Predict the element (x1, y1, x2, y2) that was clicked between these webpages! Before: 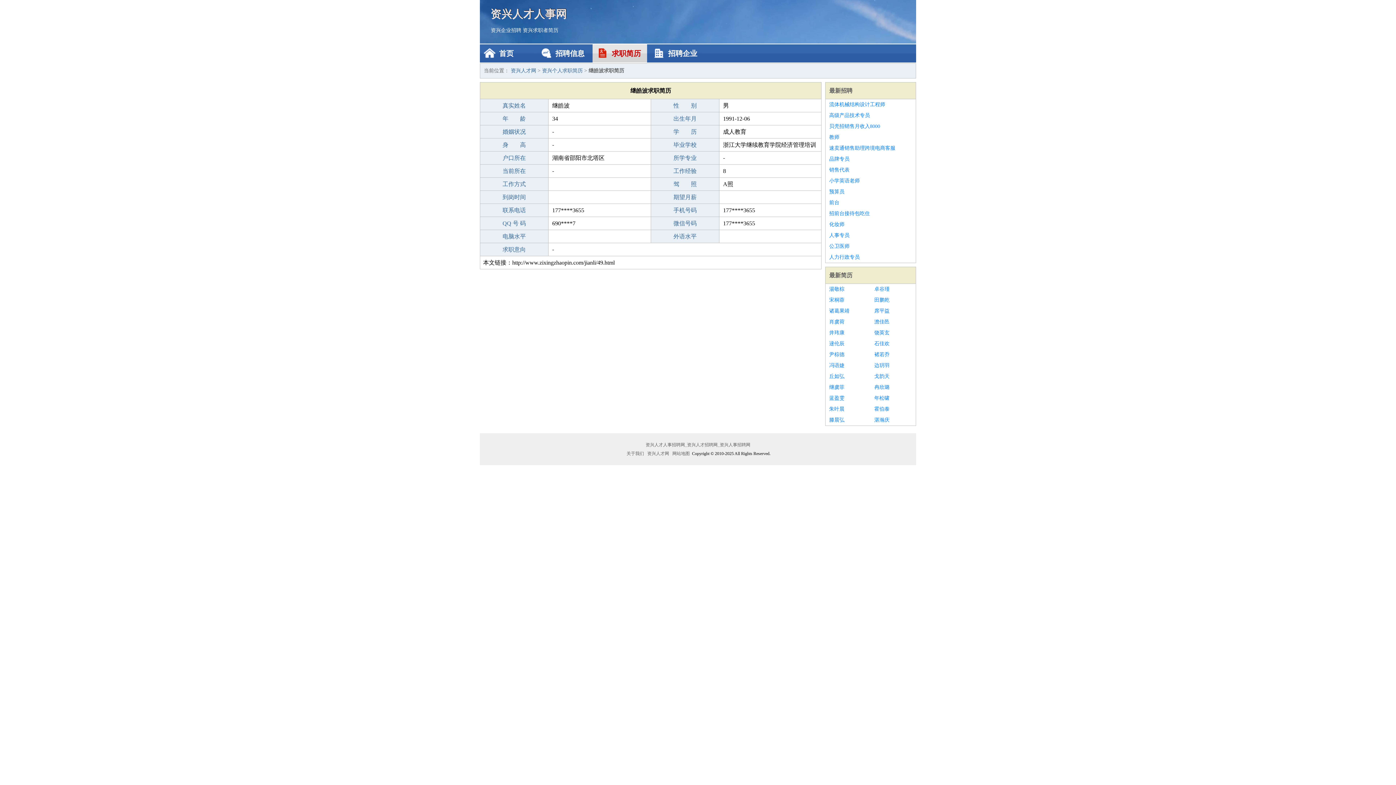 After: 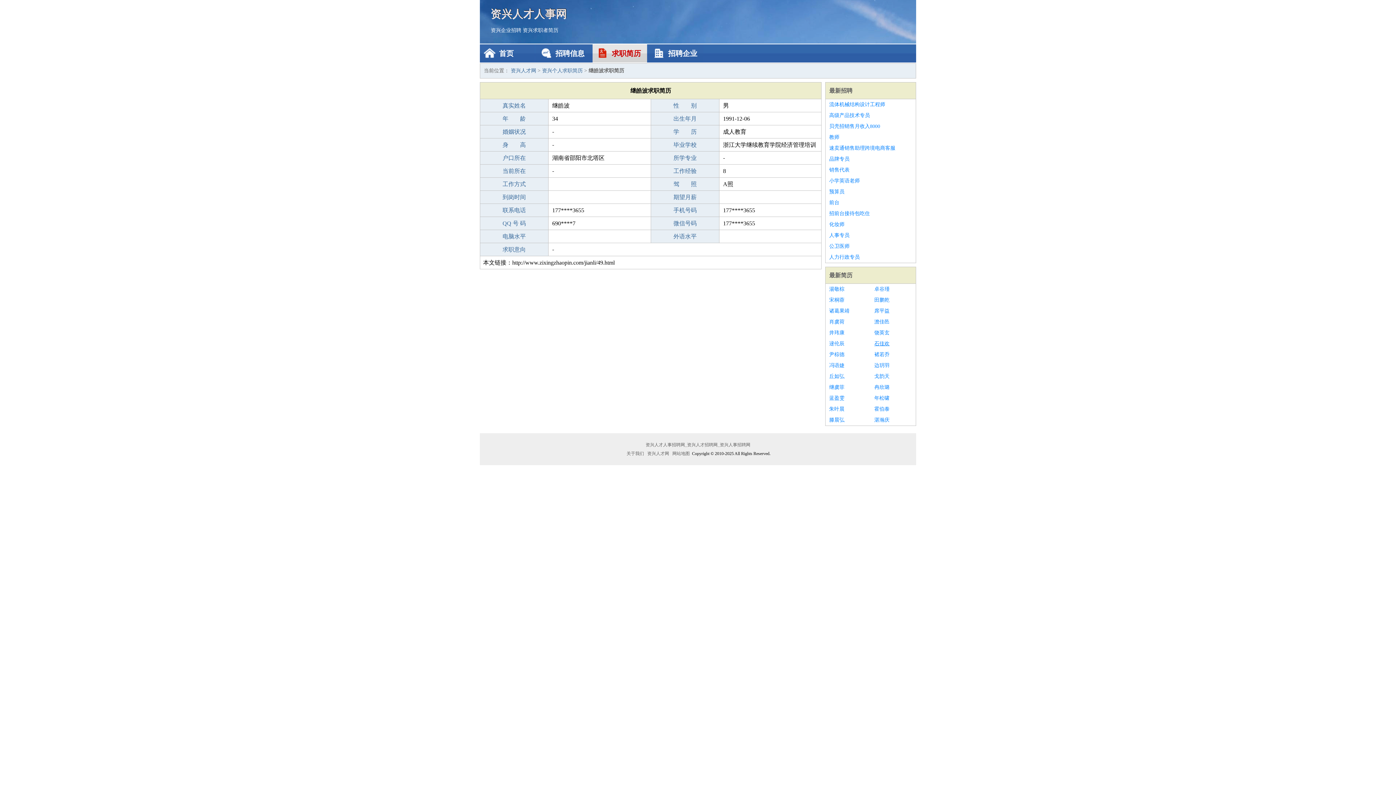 Action: bbox: (874, 338, 912, 349) label: 石佳欢